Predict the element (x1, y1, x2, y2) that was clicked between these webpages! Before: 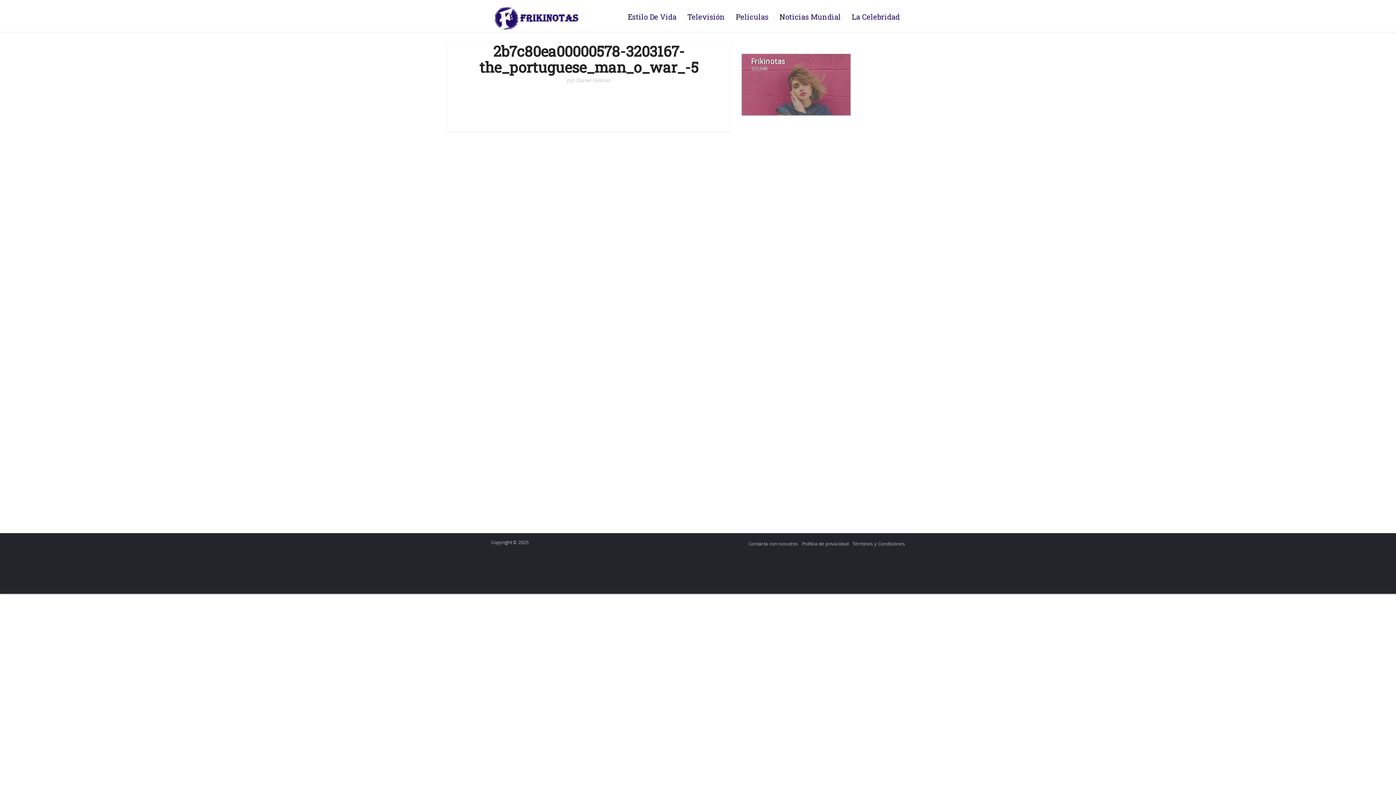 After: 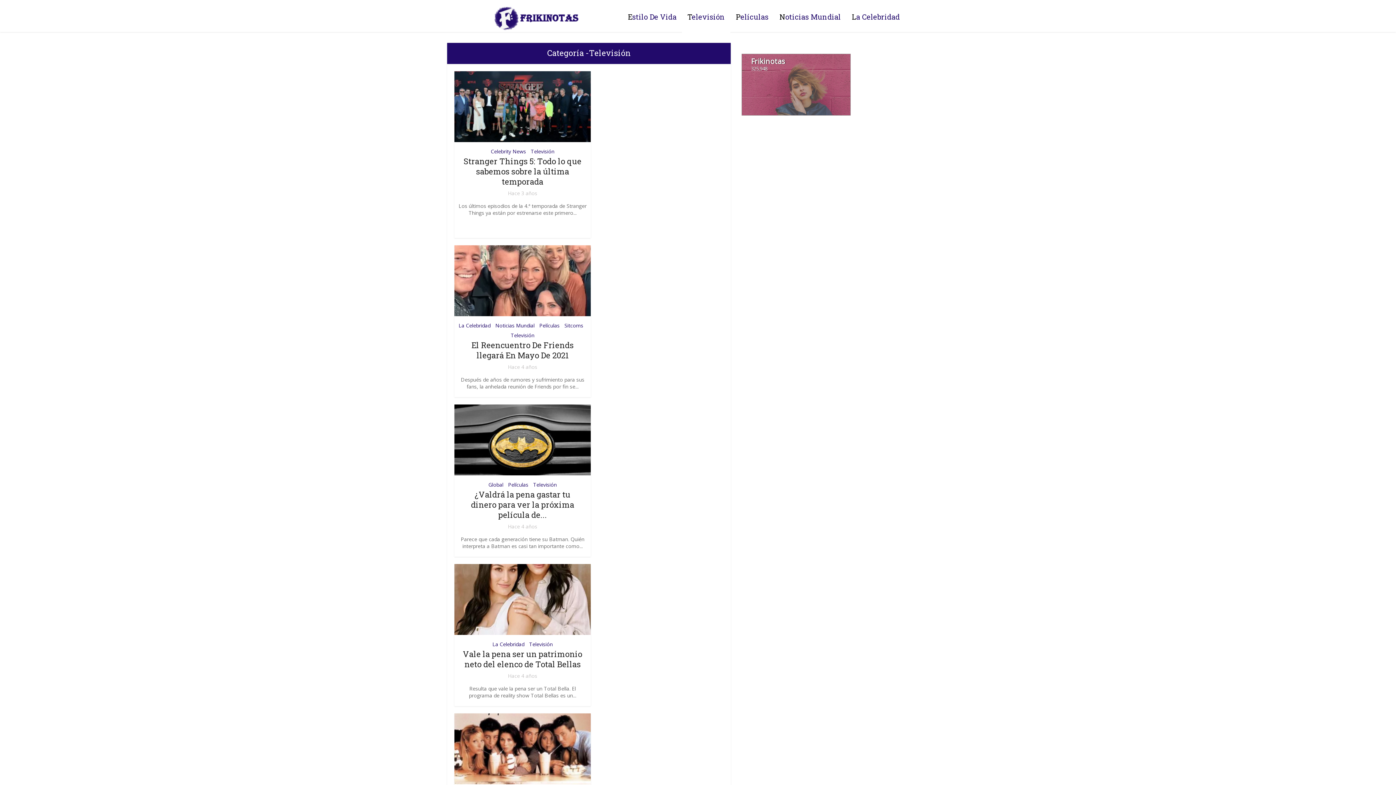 Action: bbox: (682, 0, 730, 33) label: Televisión